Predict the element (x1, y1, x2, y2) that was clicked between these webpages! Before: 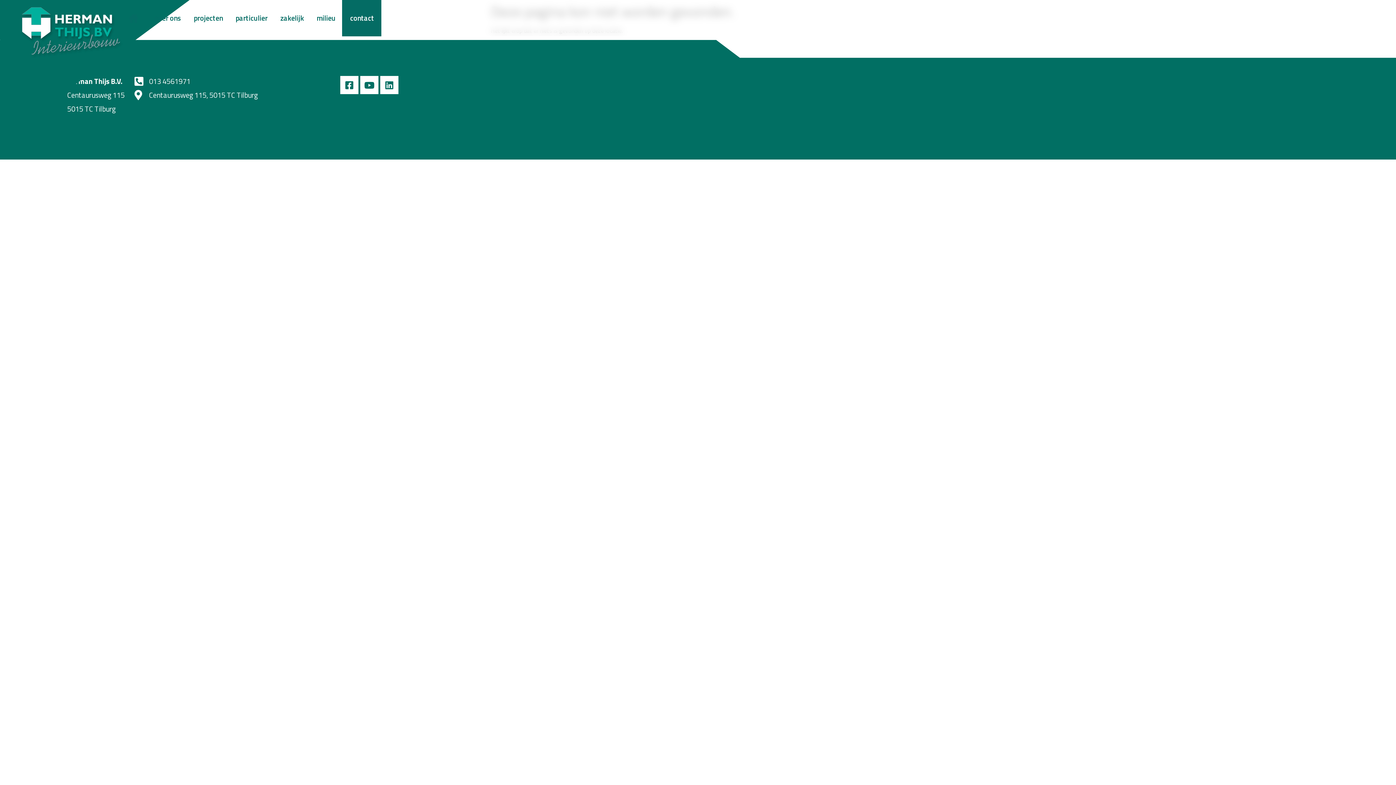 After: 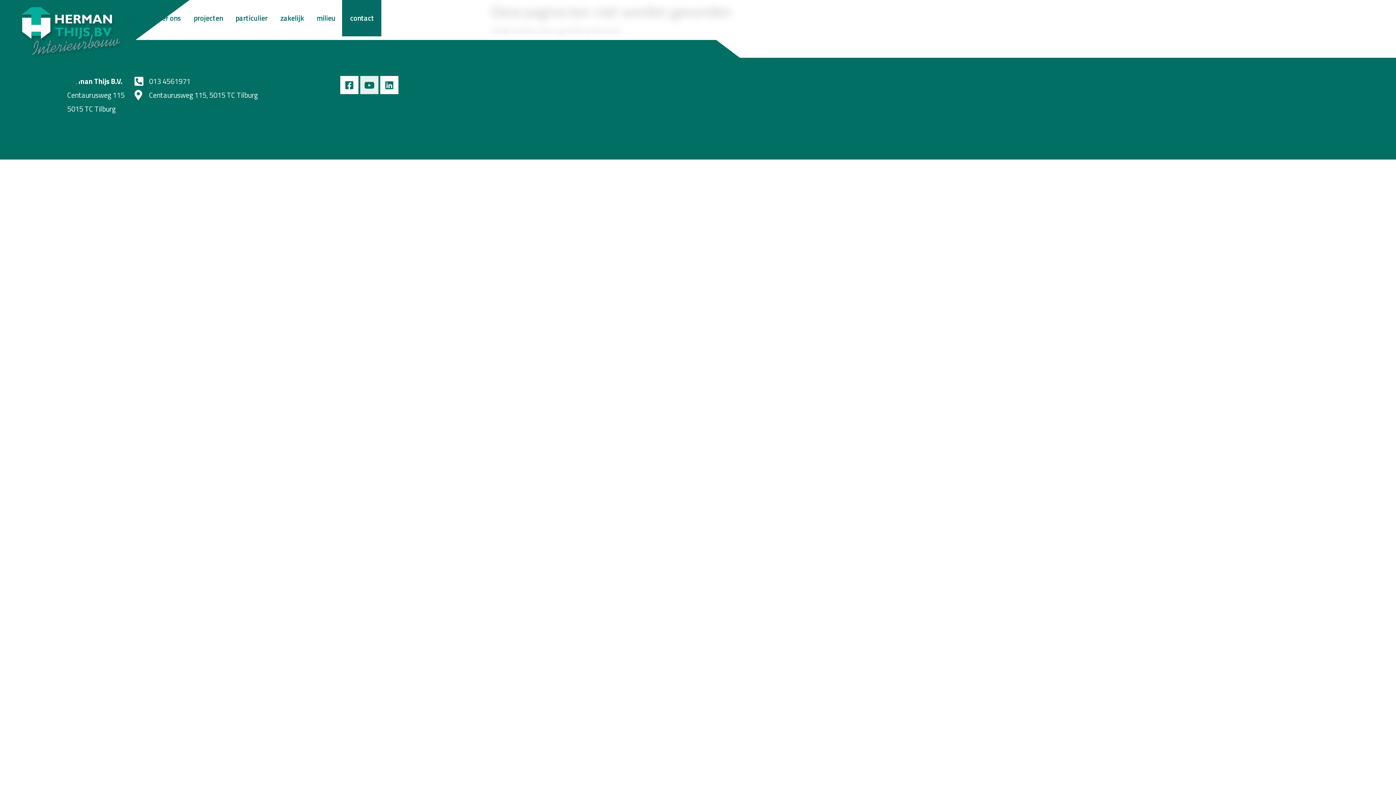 Action: bbox: (360, 76, 378, 94) label: Youtube